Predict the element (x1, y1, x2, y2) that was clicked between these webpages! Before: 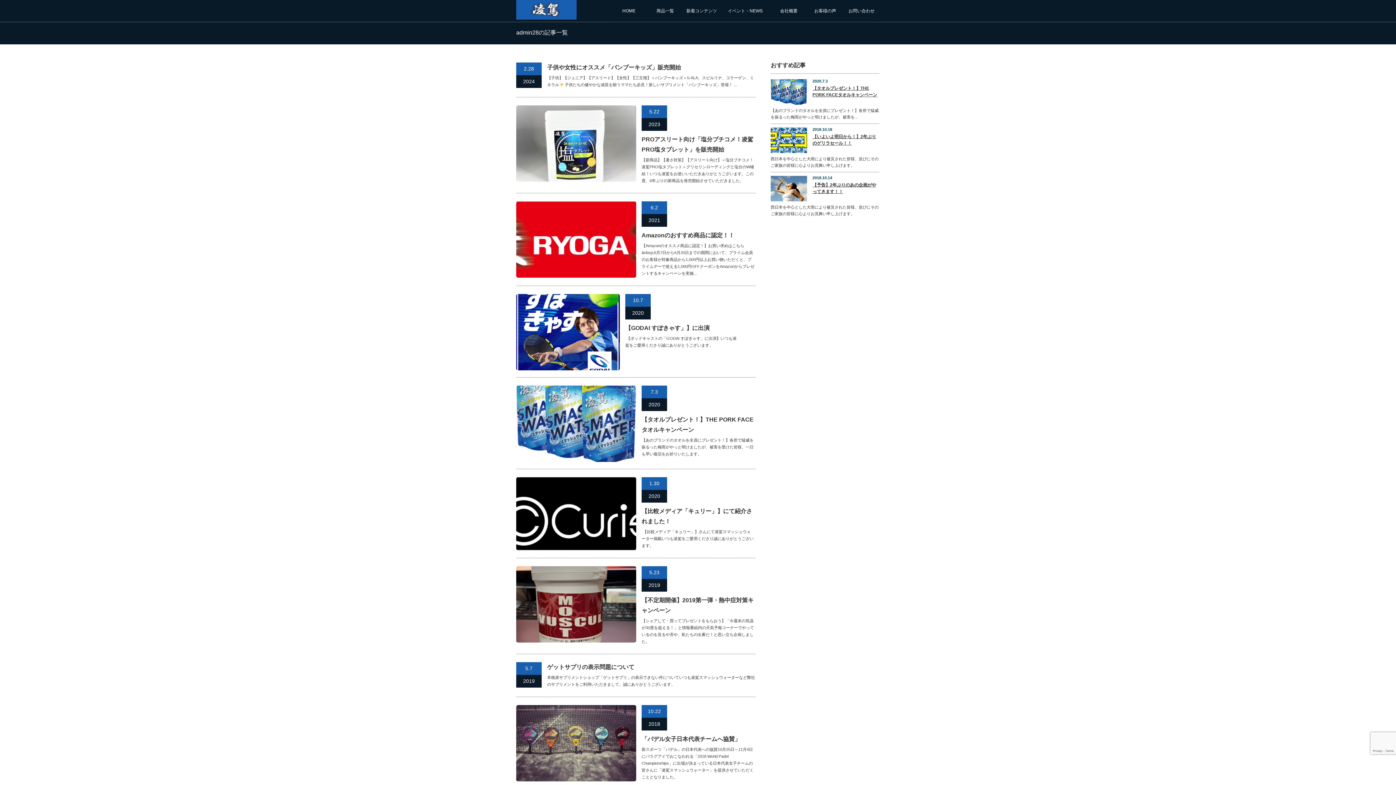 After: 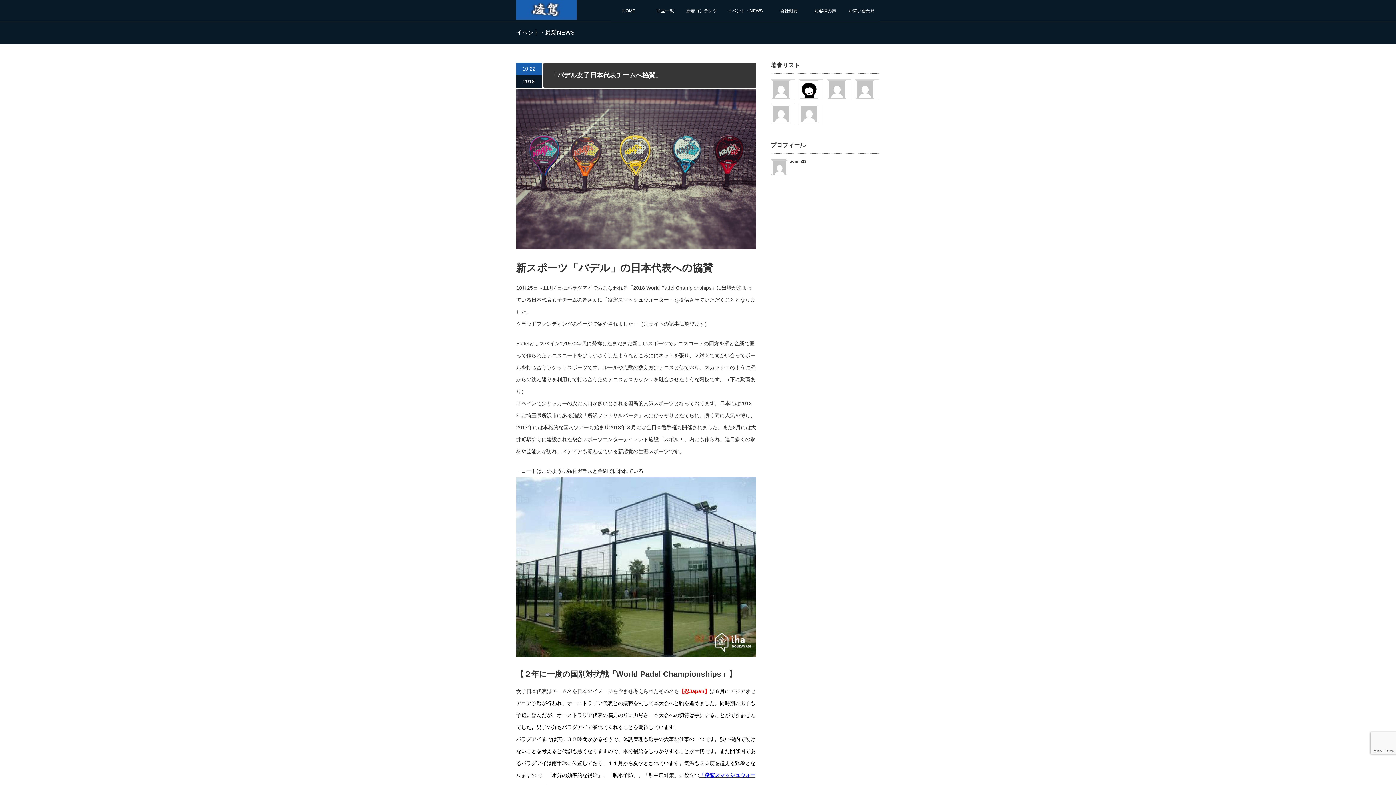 Action: bbox: (641, 734, 754, 744) label: 「パデル女子日本代表チームへ協賛」